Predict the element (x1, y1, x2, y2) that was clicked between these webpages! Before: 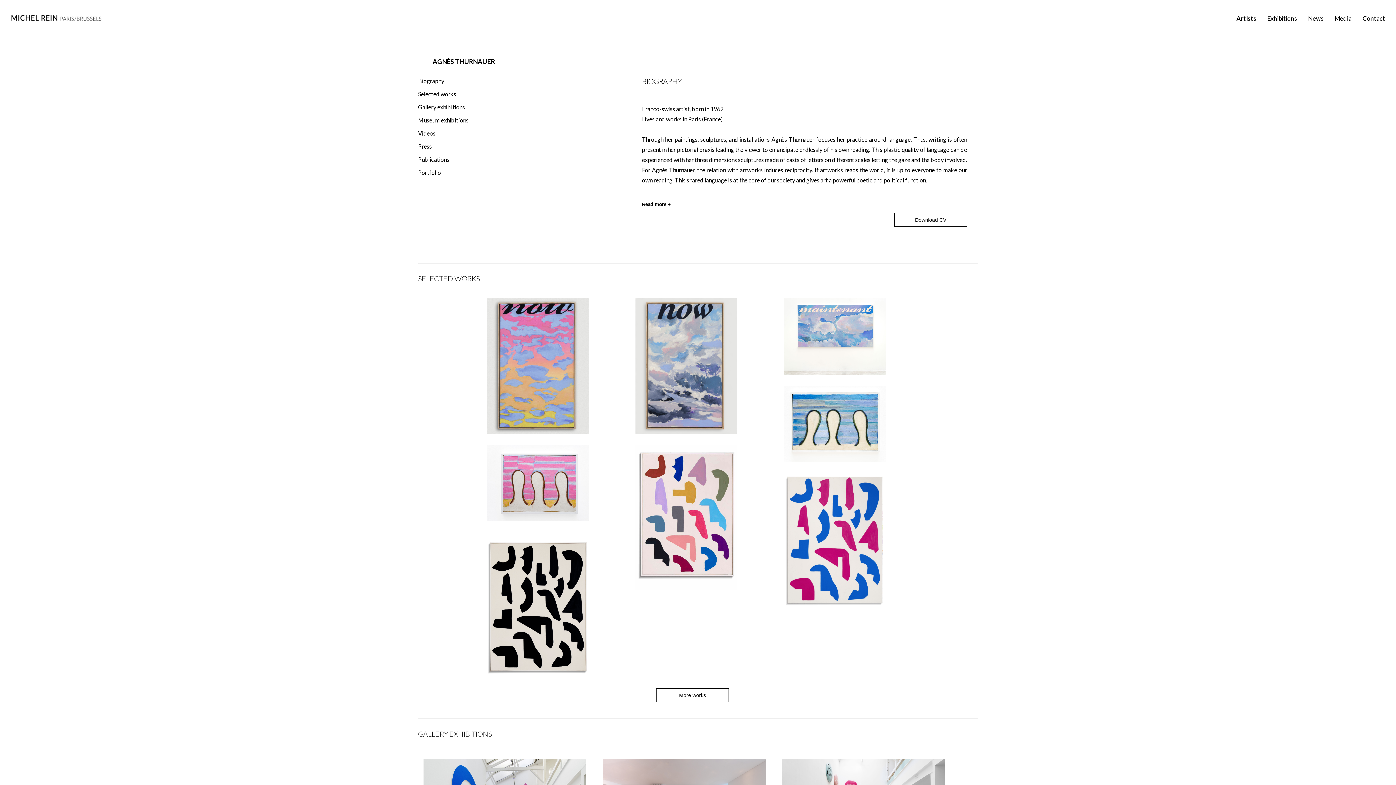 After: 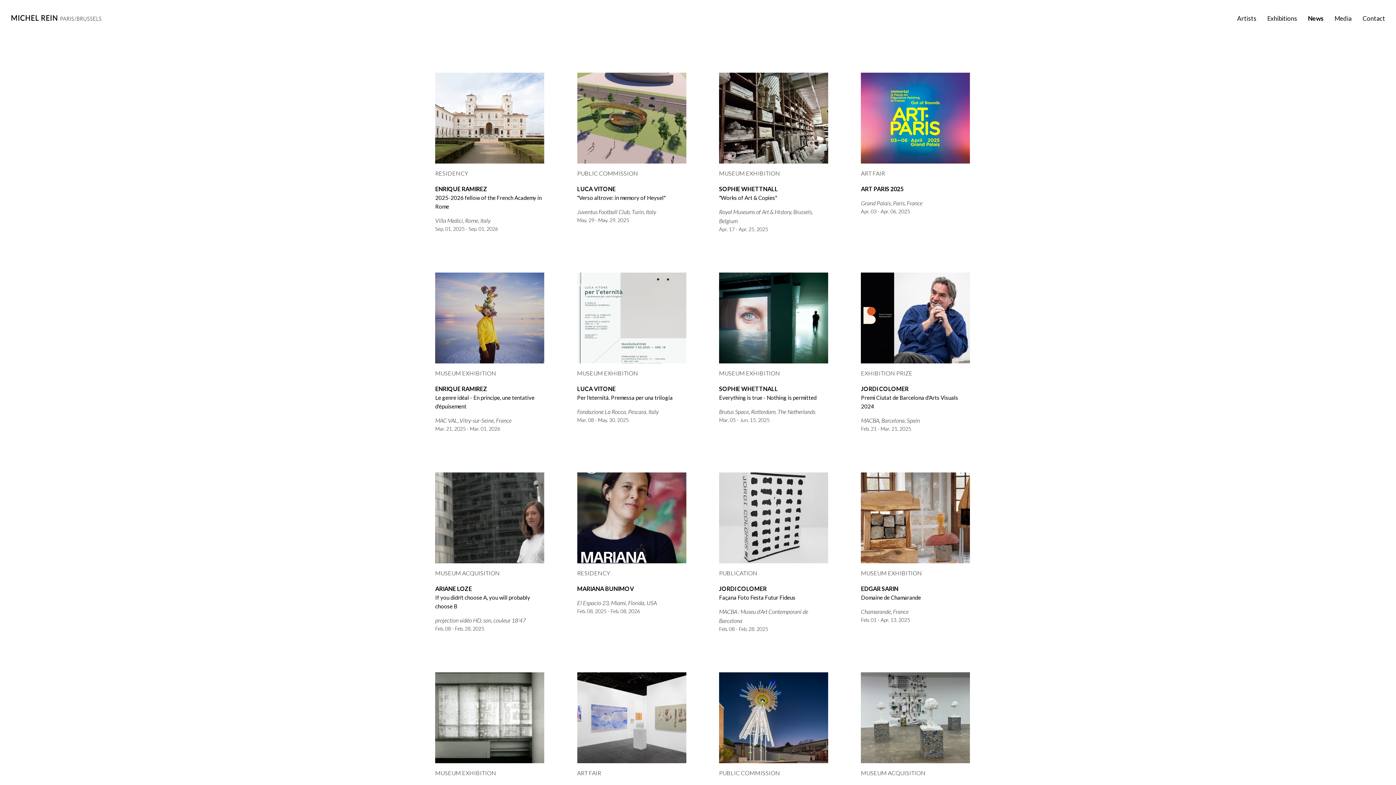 Action: label: News bbox: (1308, 14, 1324, 22)